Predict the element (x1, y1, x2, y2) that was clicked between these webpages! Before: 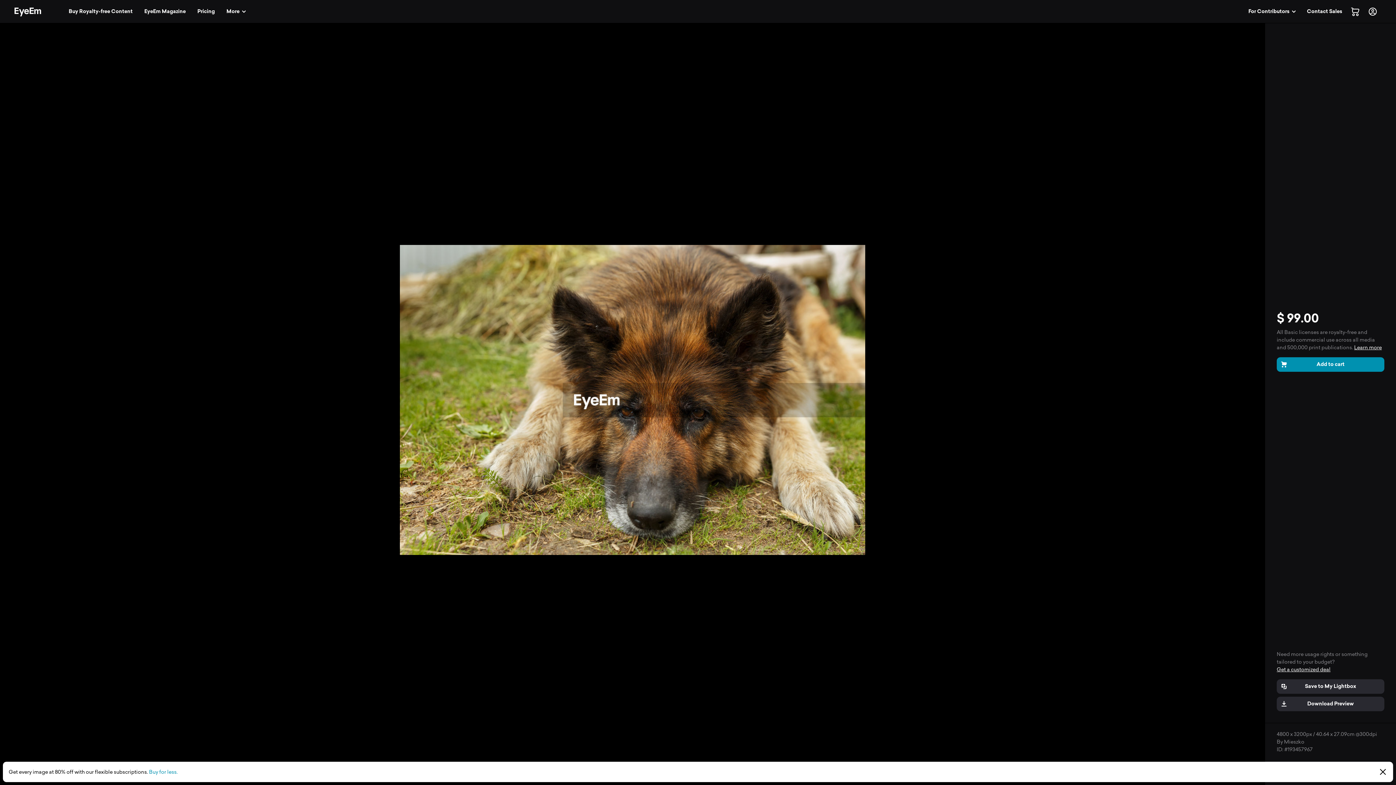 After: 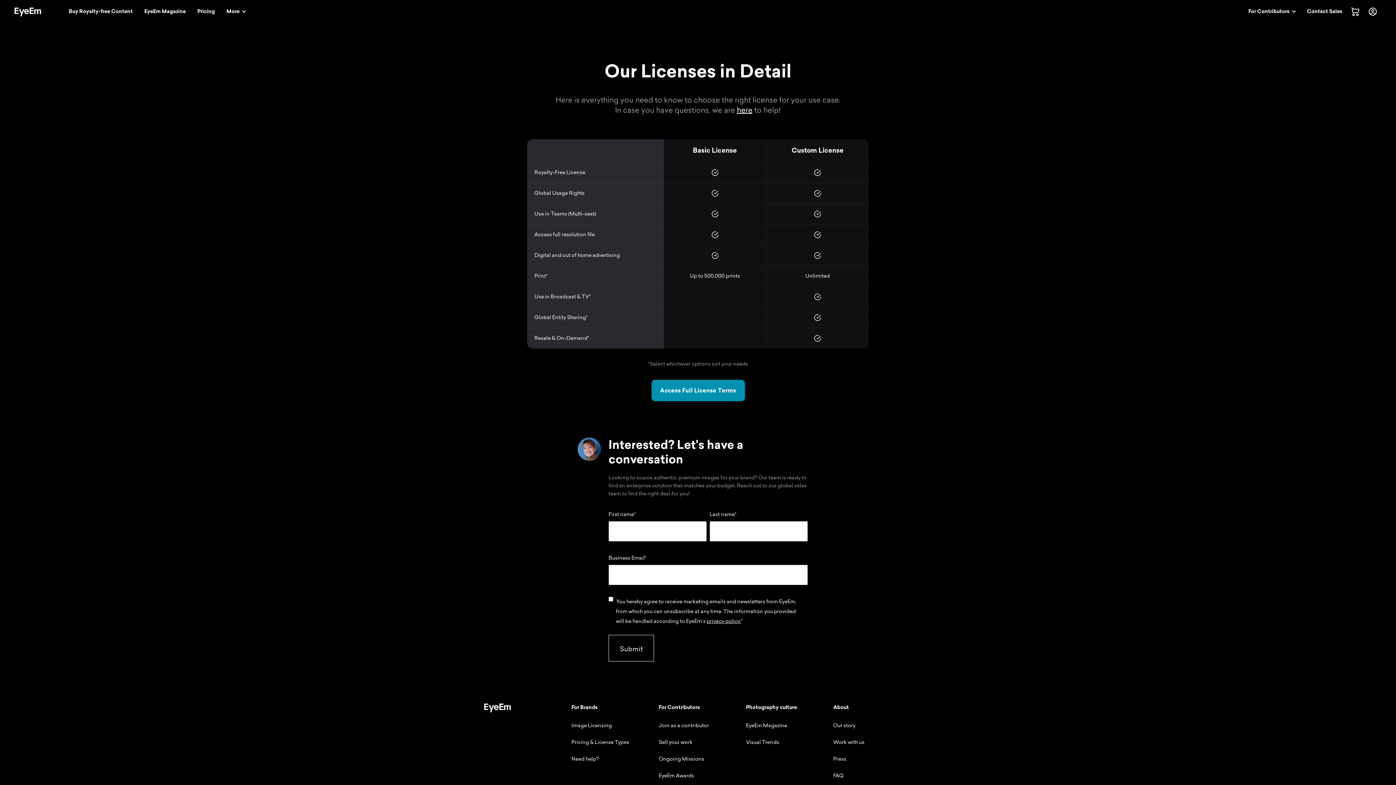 Action: label: Learn more bbox: (1354, 344, 1382, 350)